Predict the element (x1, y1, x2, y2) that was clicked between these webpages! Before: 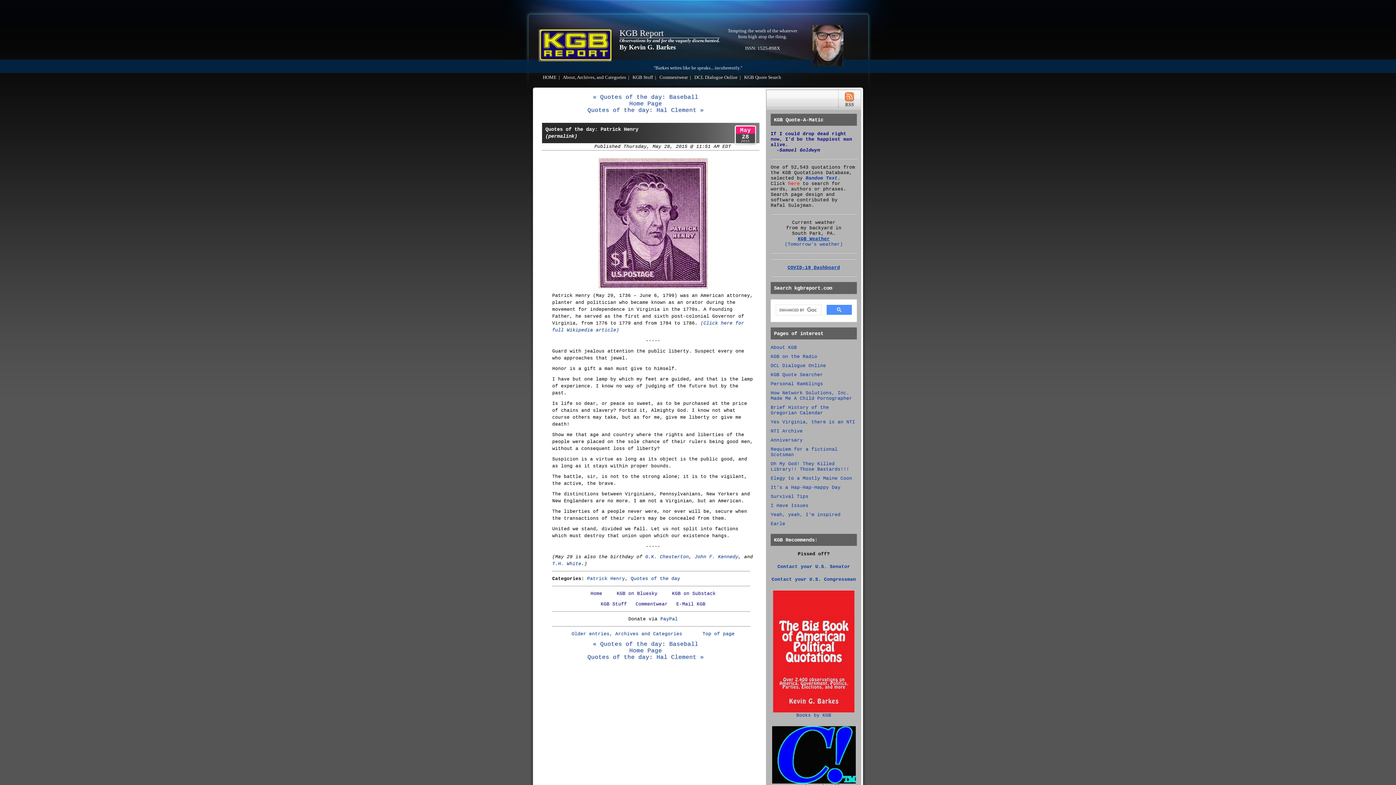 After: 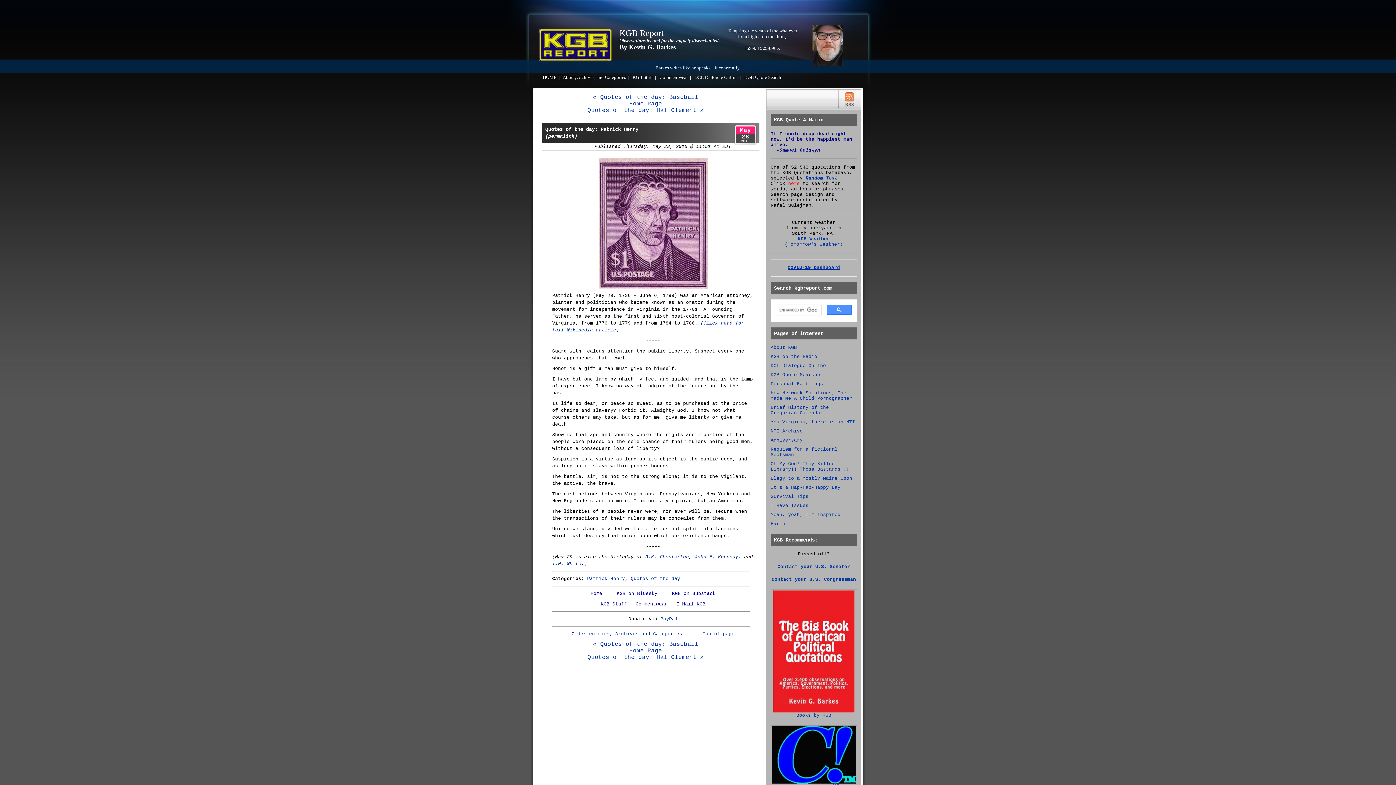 Action: bbox: (798, 236, 830, 241) label: KGB Weather